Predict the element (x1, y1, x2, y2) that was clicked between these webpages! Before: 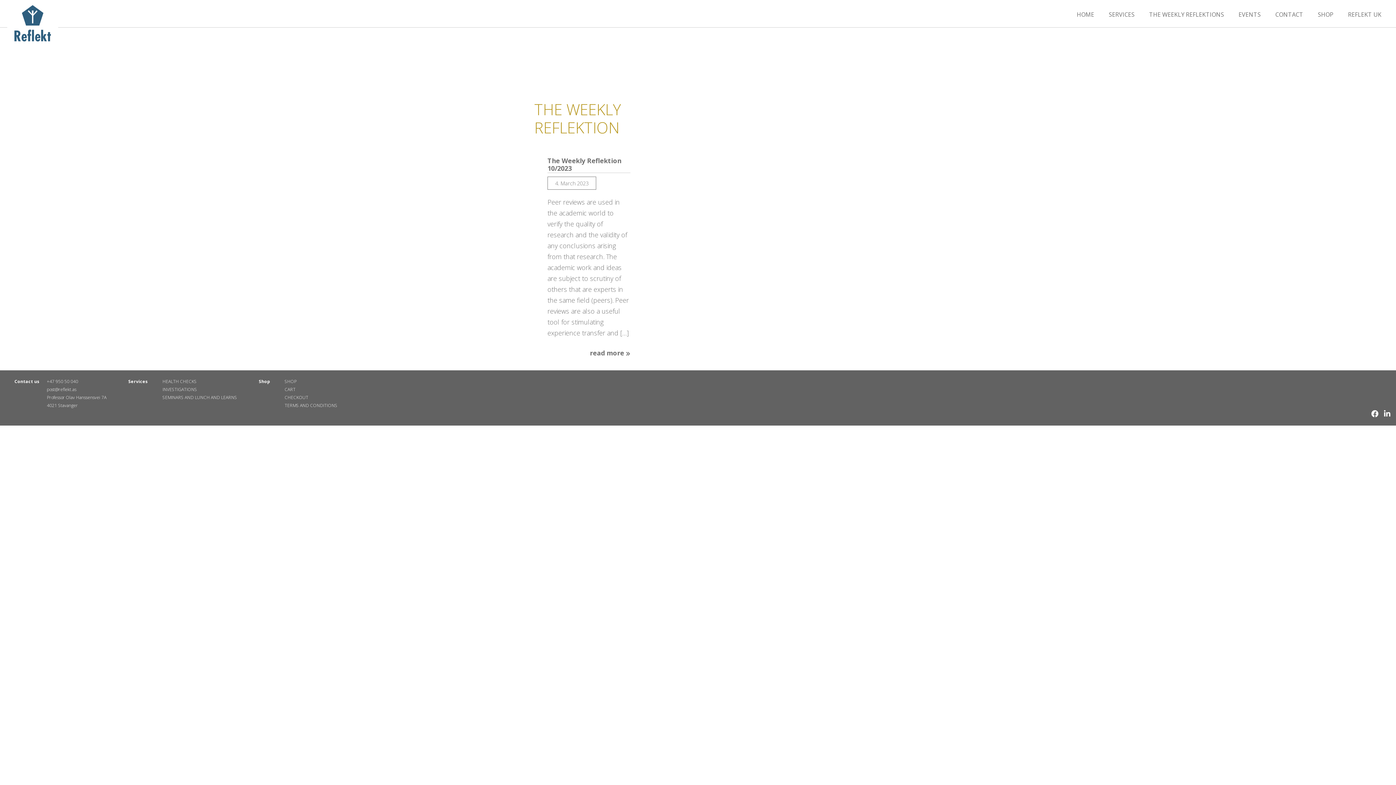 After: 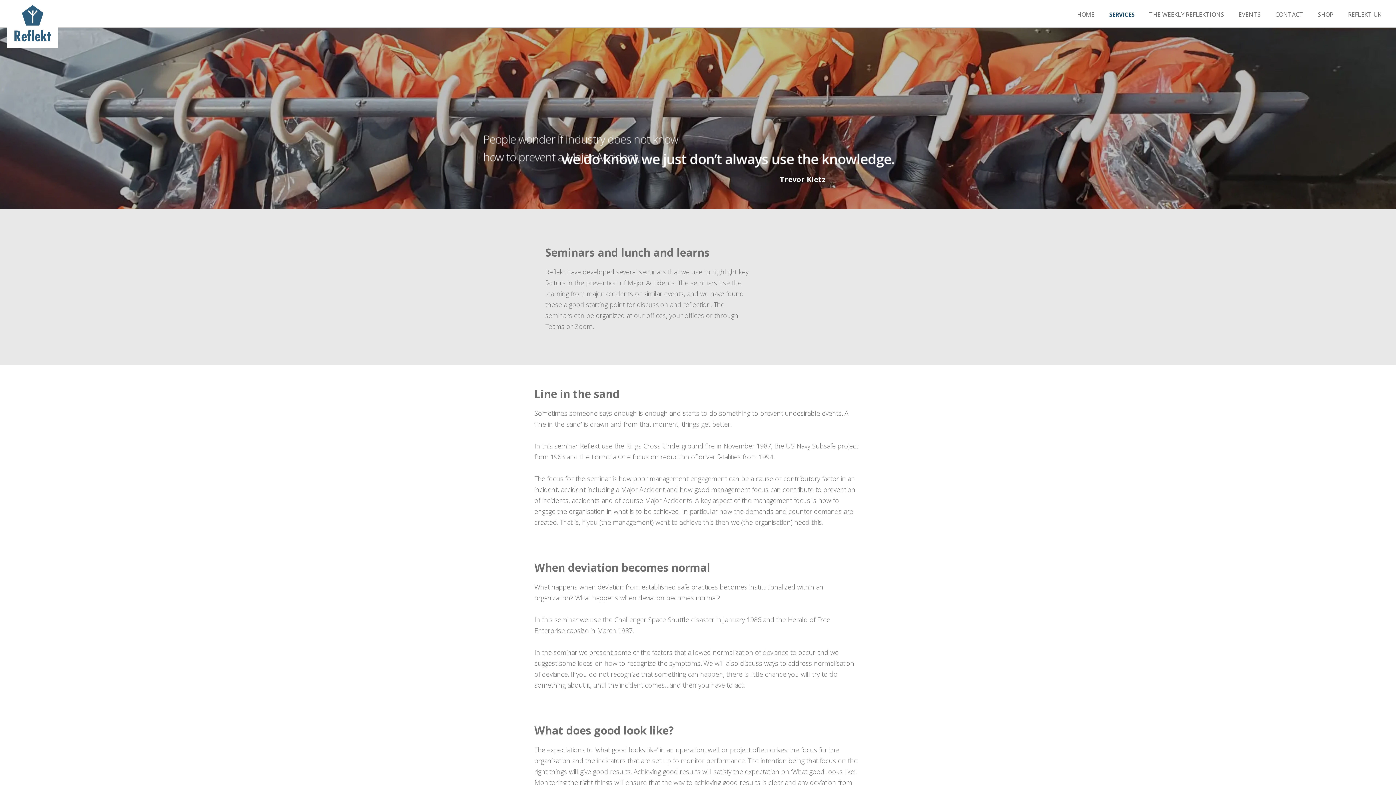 Action: label: SEMINARS AND LUNCH AND LEARNS bbox: (162, 394, 237, 400)